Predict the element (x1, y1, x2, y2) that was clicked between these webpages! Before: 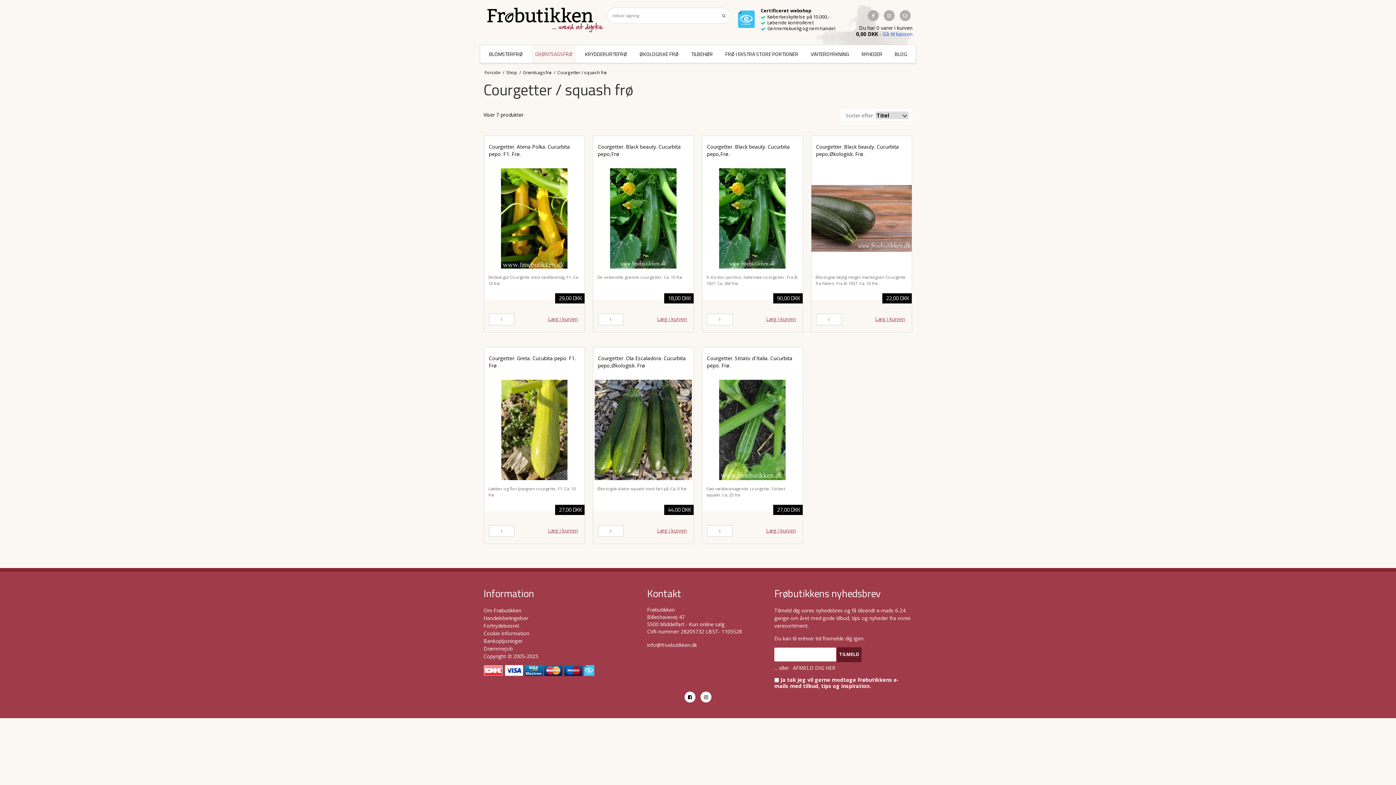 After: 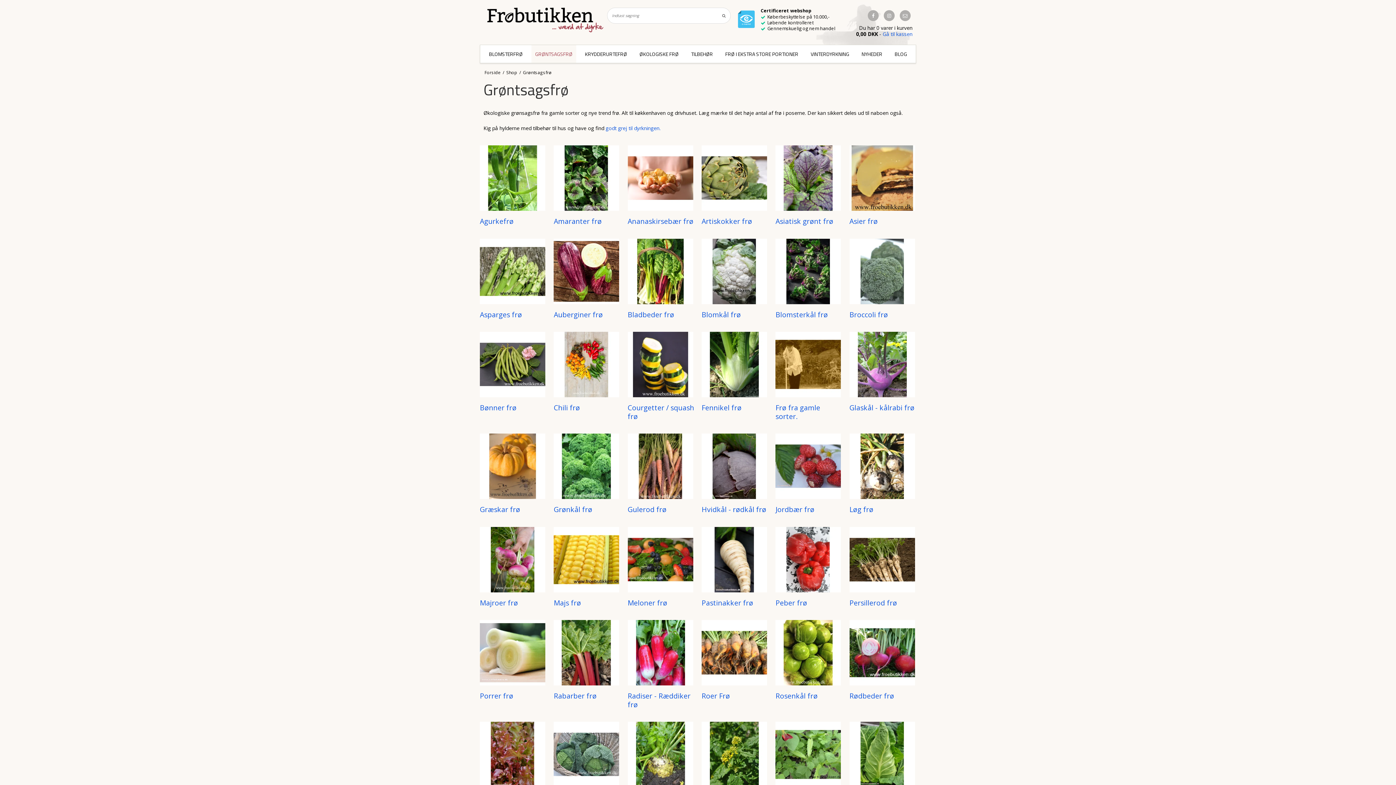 Action: bbox: (523, 69, 551, 74) label: Grøntsagsfrø